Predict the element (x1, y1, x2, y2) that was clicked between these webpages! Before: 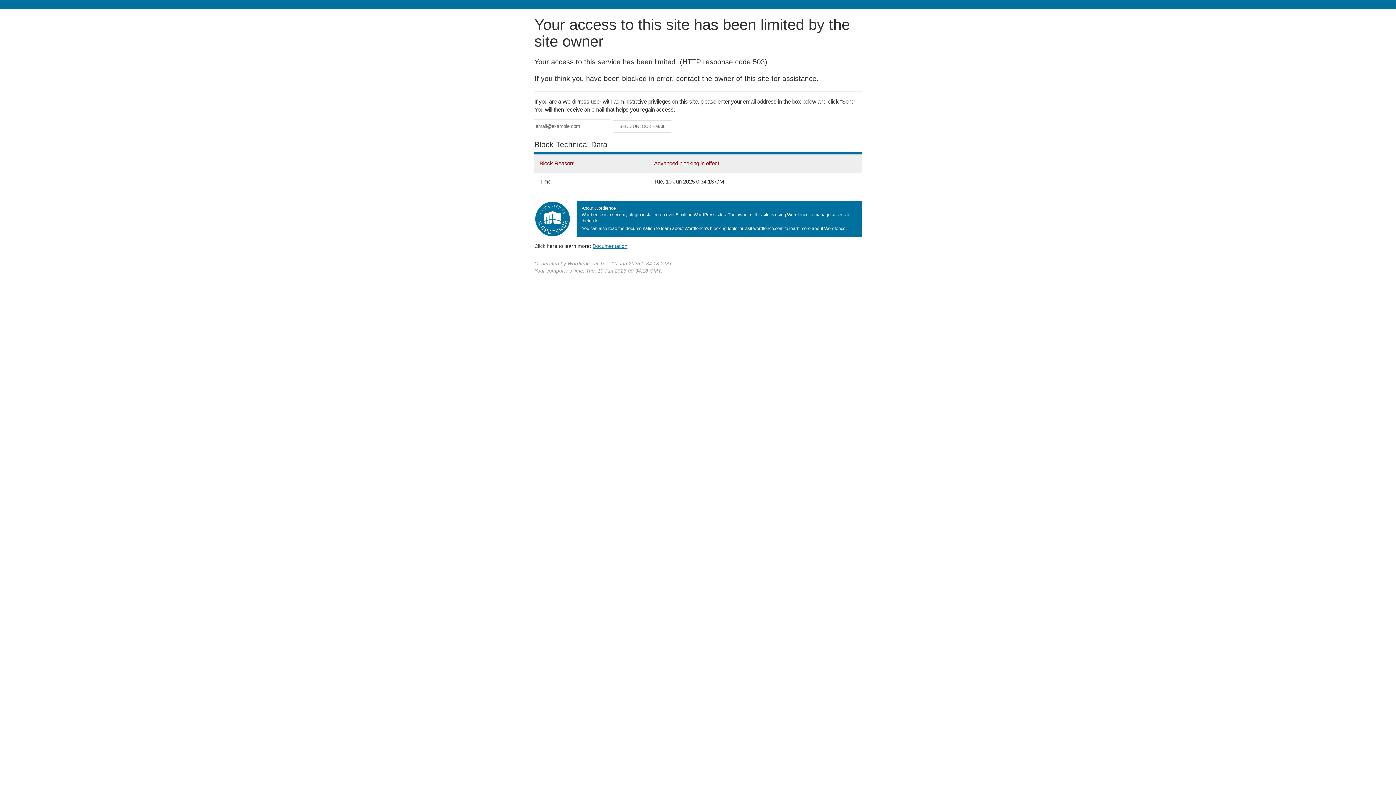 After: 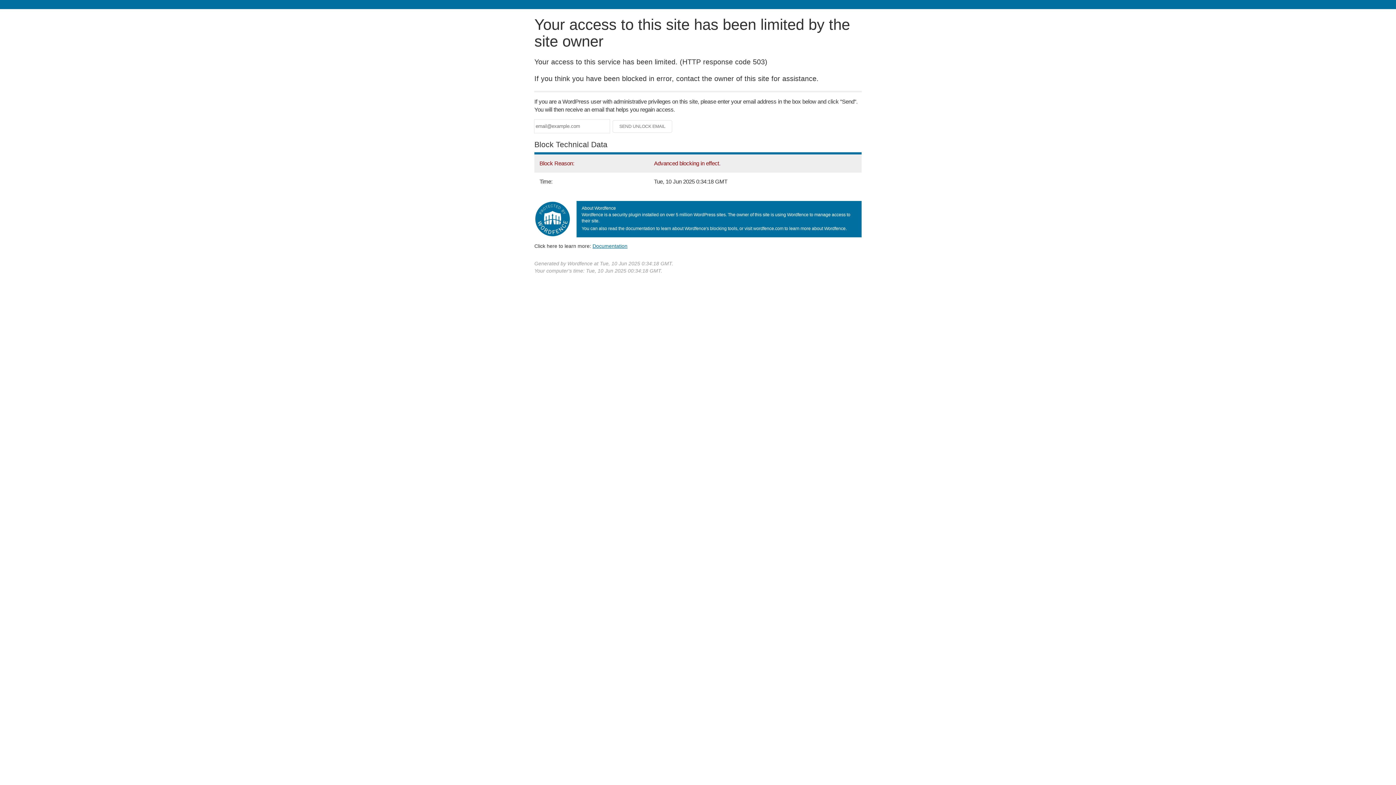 Action: bbox: (592, 243, 627, 248) label: Documentation